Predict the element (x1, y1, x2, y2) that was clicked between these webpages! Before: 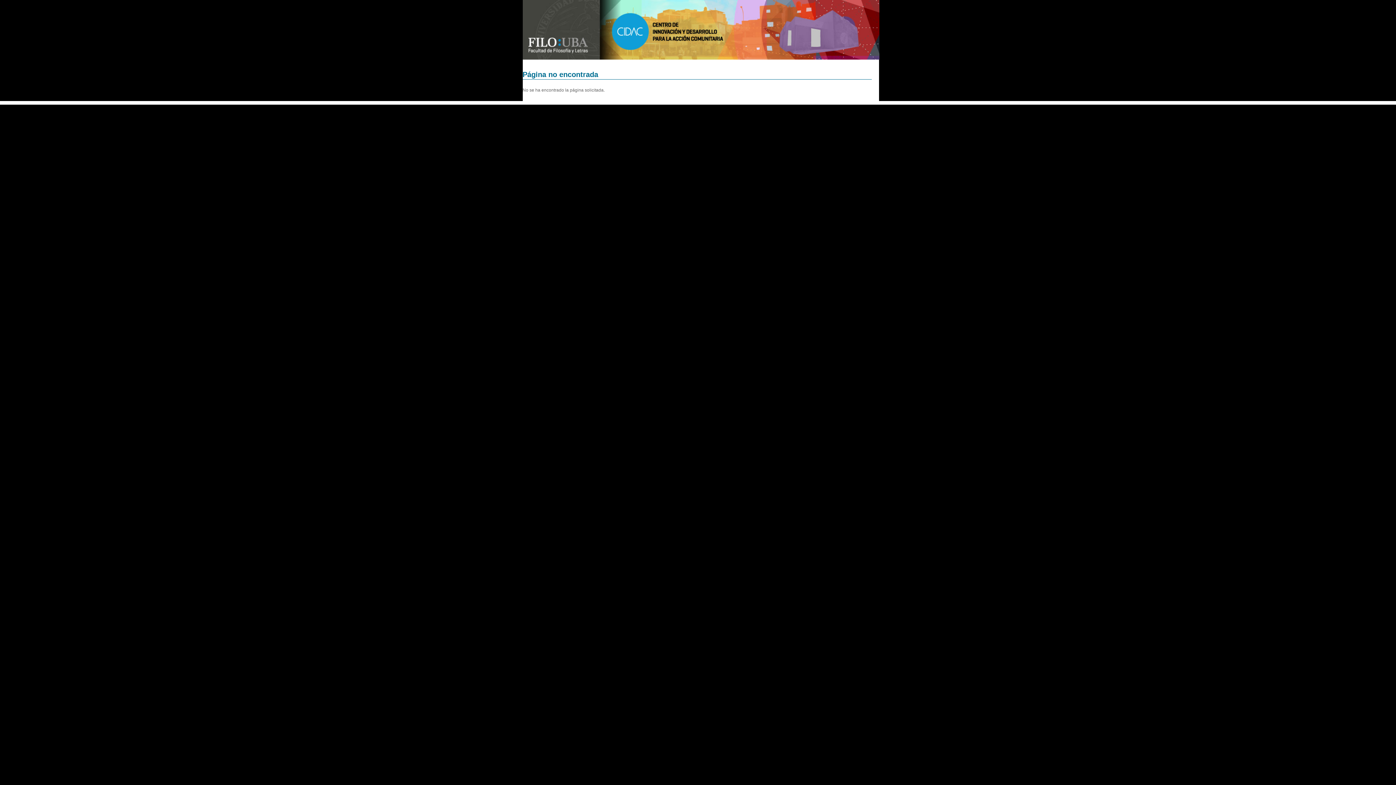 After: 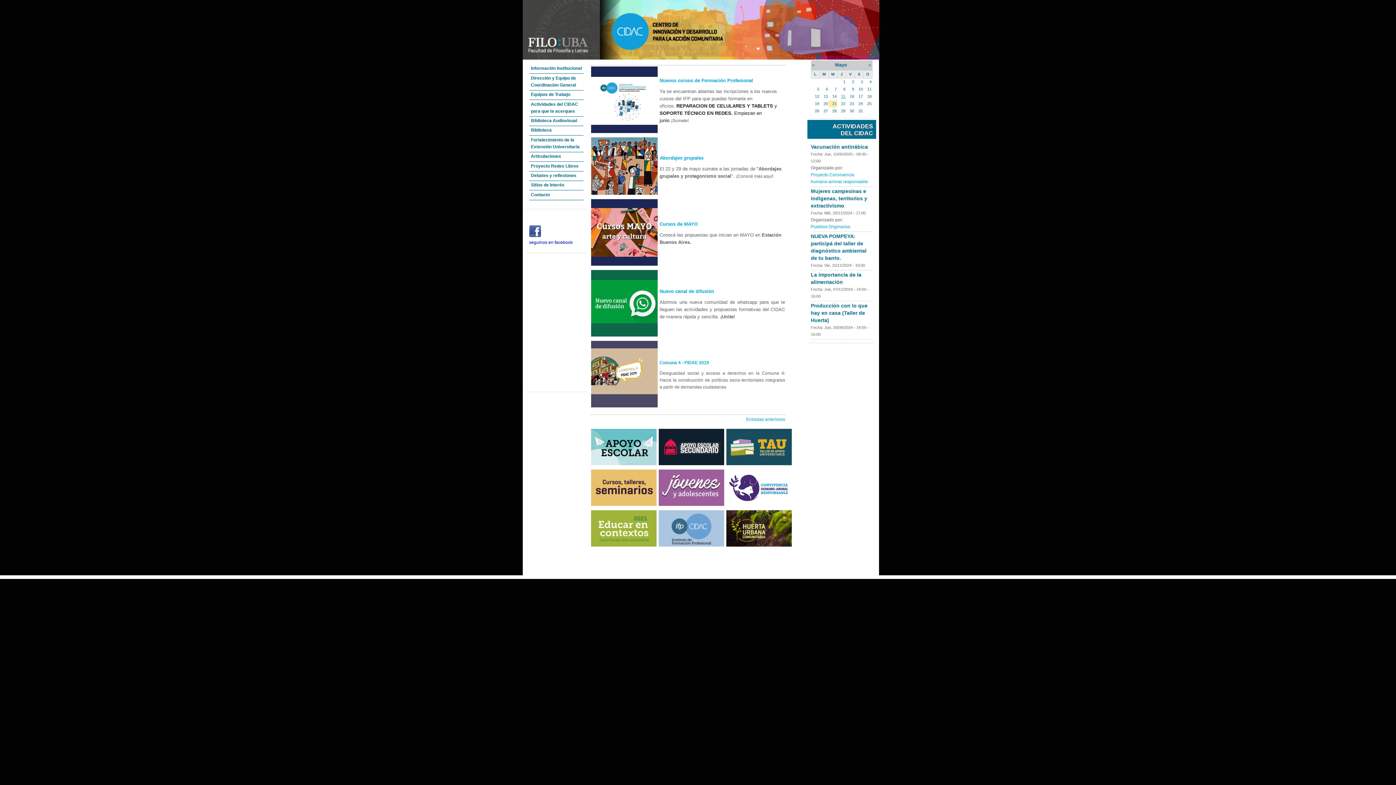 Action: bbox: (522, 55, 879, 60)